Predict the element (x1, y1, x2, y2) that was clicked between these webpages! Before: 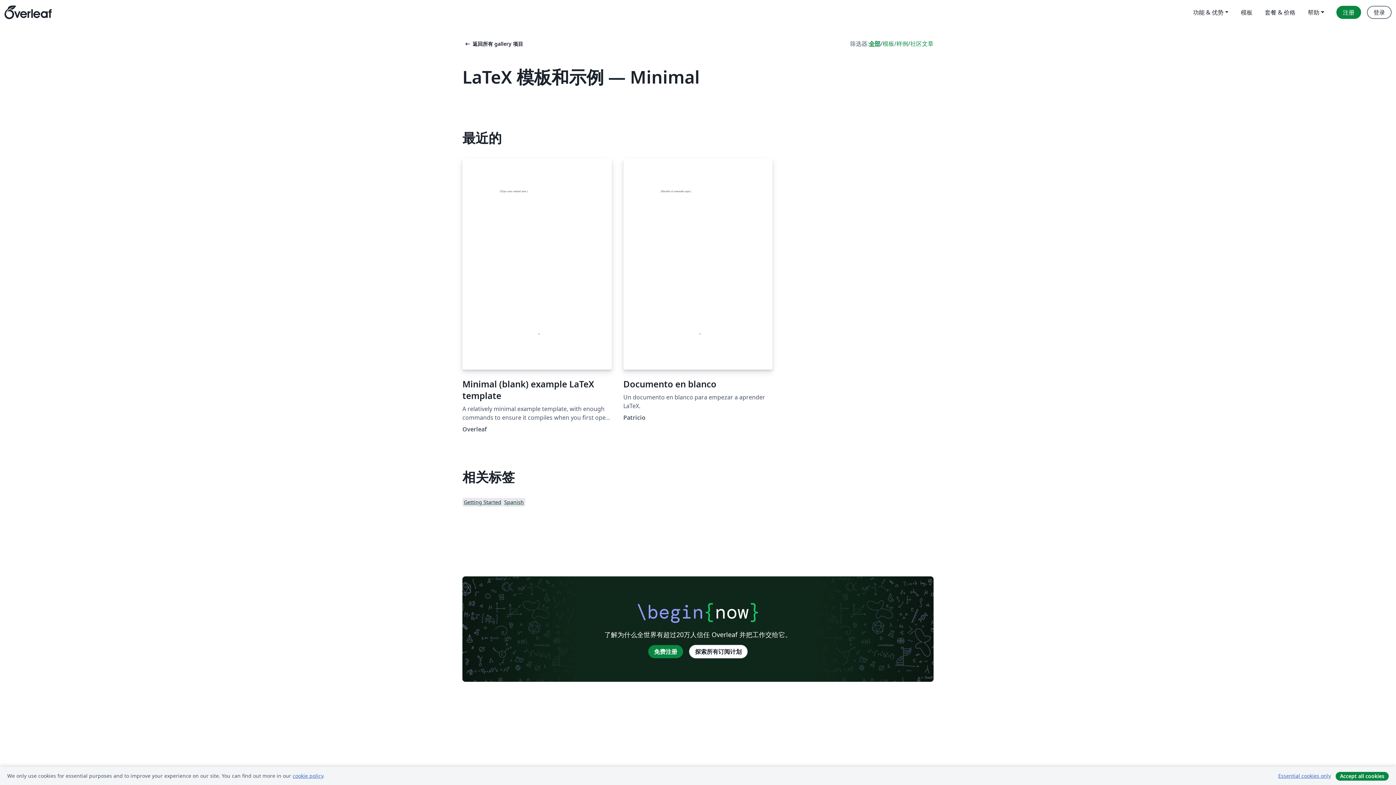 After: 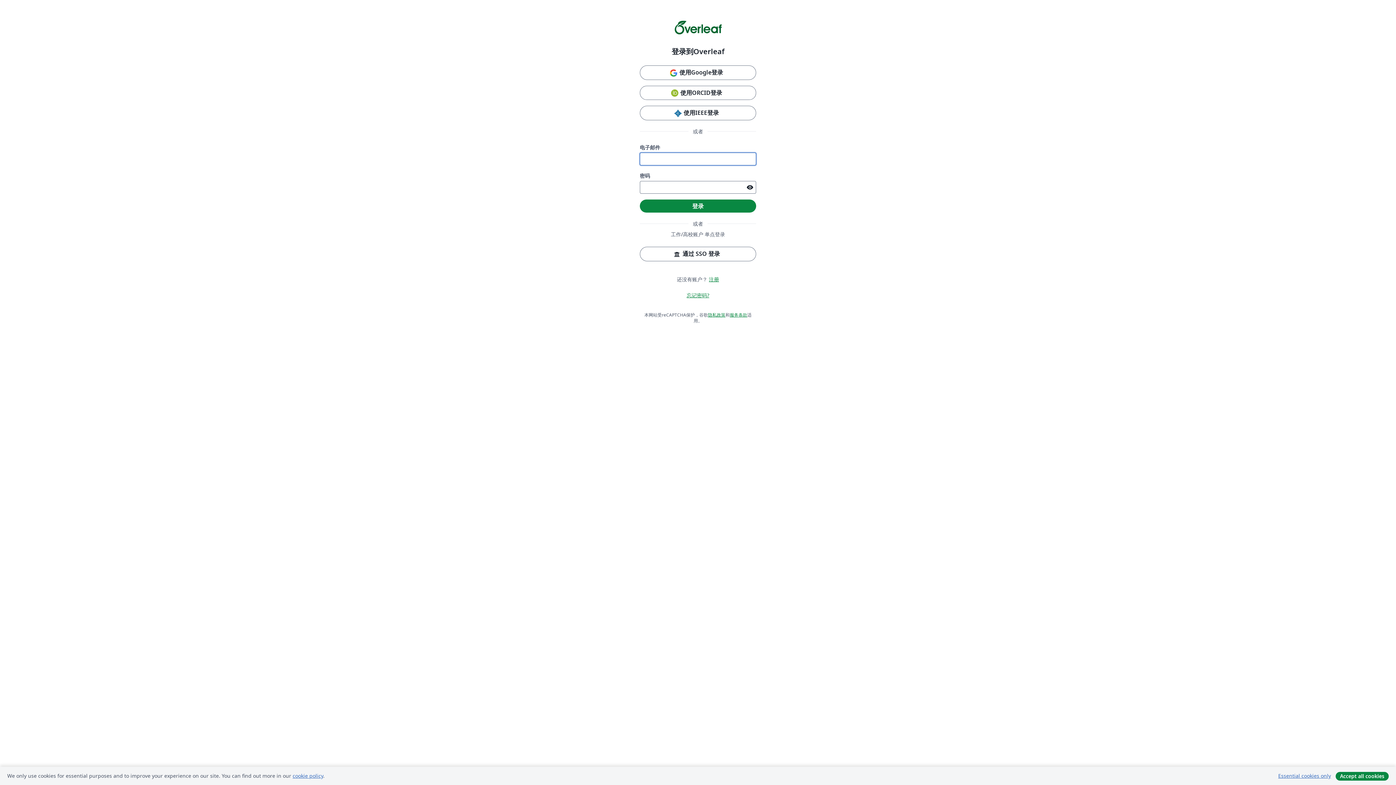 Action: label: 登录 bbox: (1367, 5, 1392, 18)